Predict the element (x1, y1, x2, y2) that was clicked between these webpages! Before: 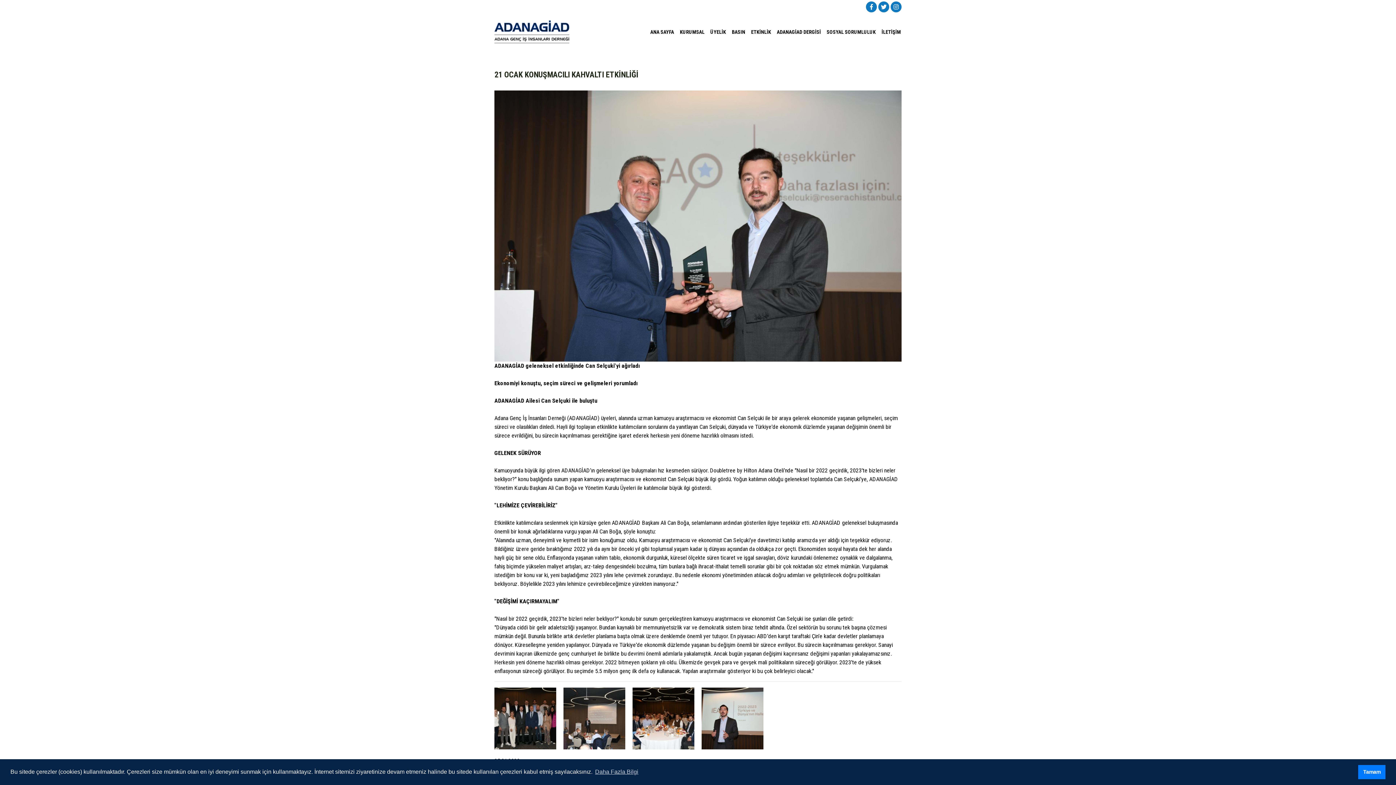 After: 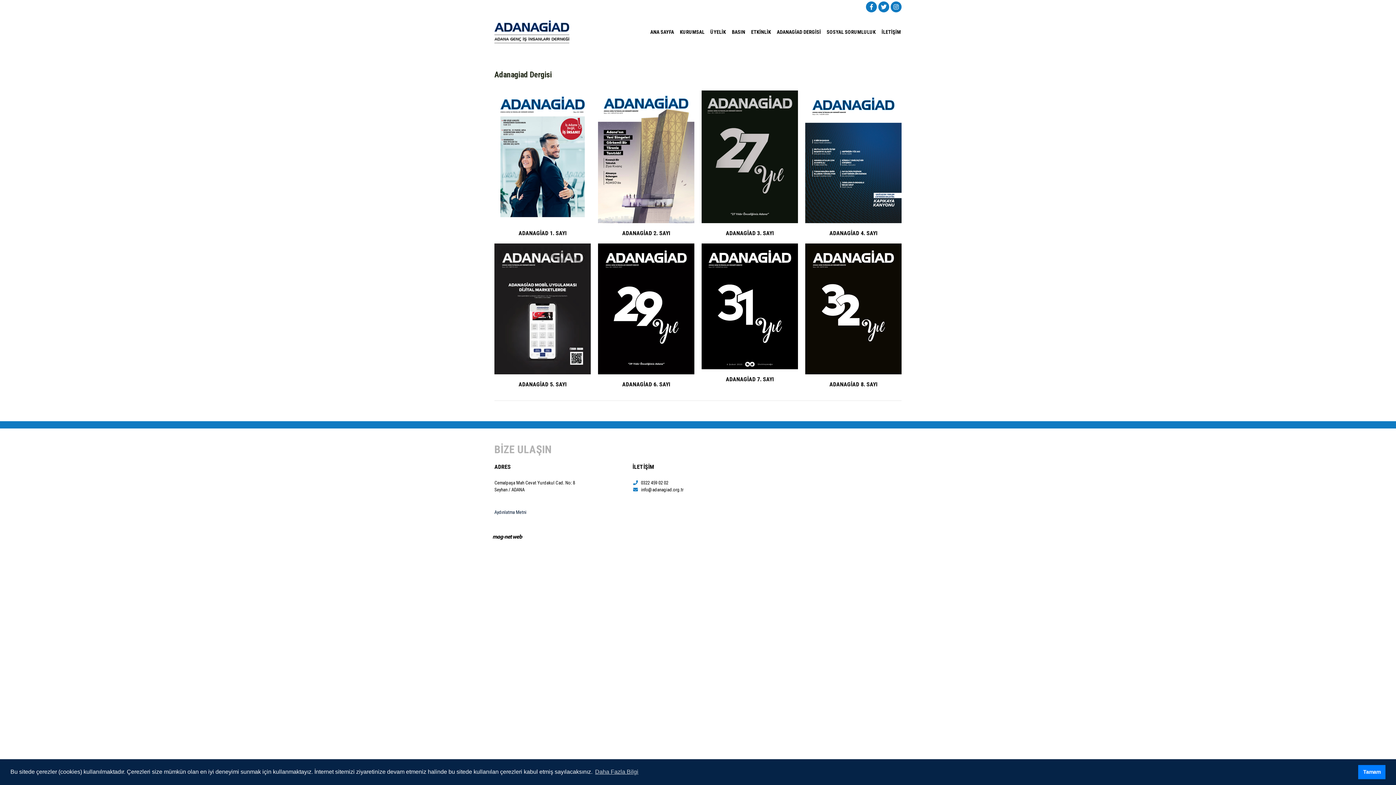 Action: bbox: (776, 27, 821, 36) label: ADANAGİAD DERGİSİ